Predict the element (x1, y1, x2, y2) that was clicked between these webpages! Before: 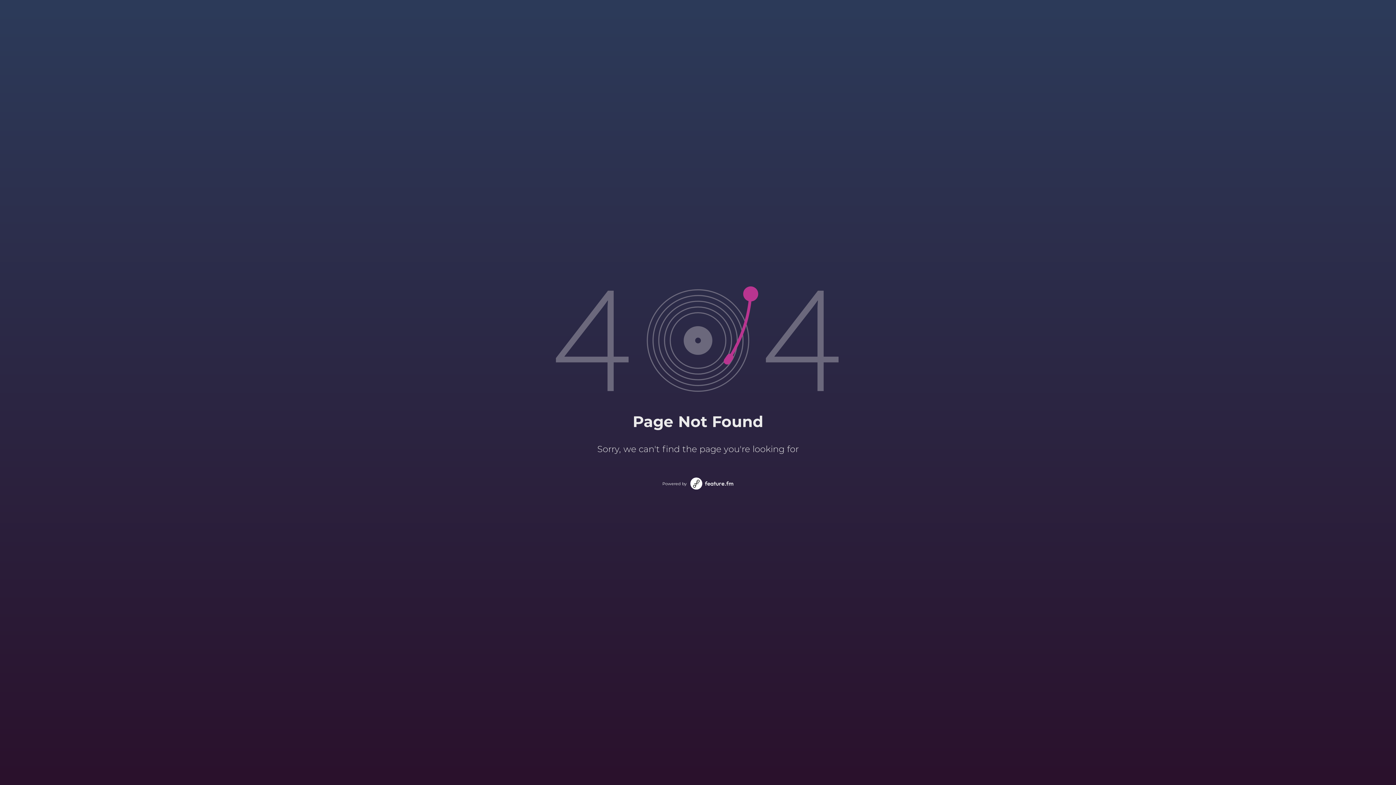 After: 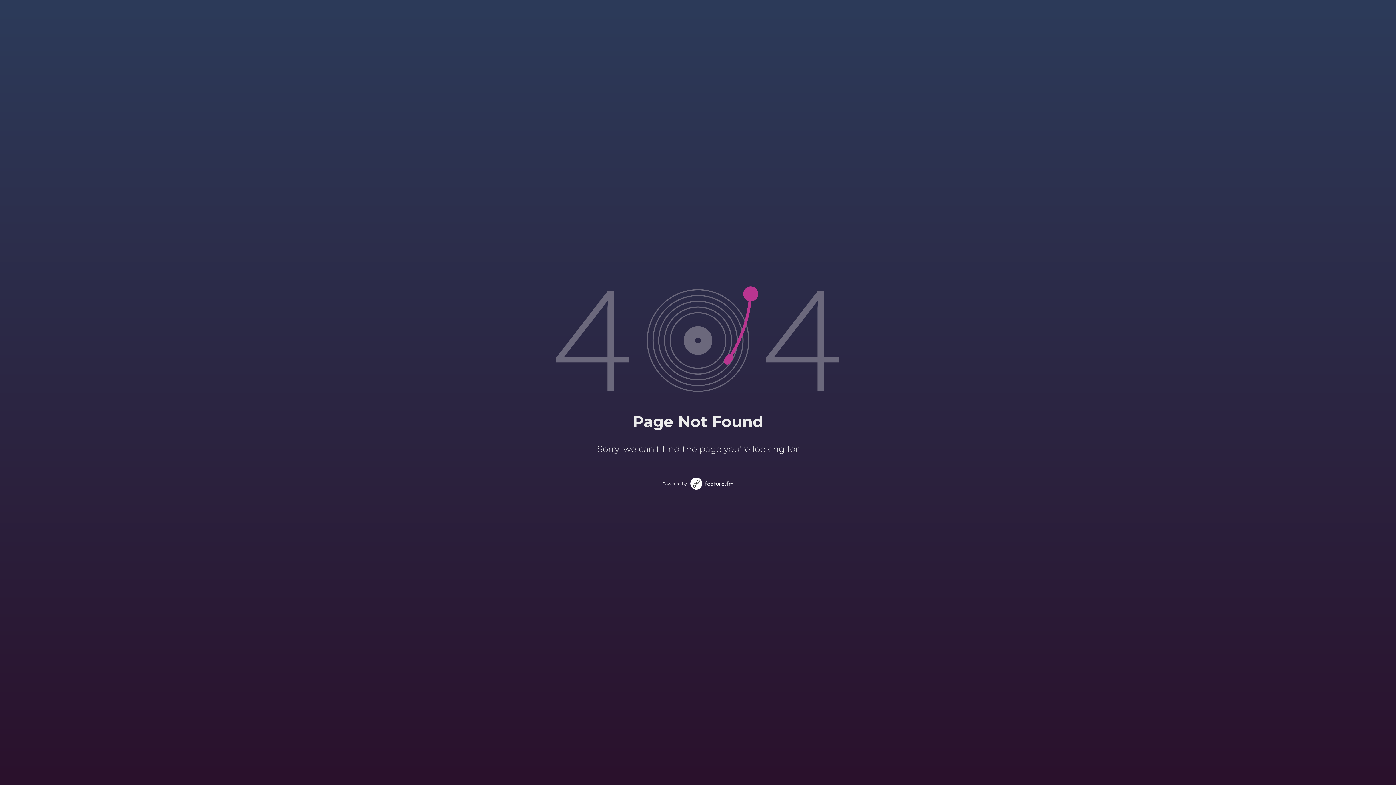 Action: bbox: (690, 477, 733, 489)